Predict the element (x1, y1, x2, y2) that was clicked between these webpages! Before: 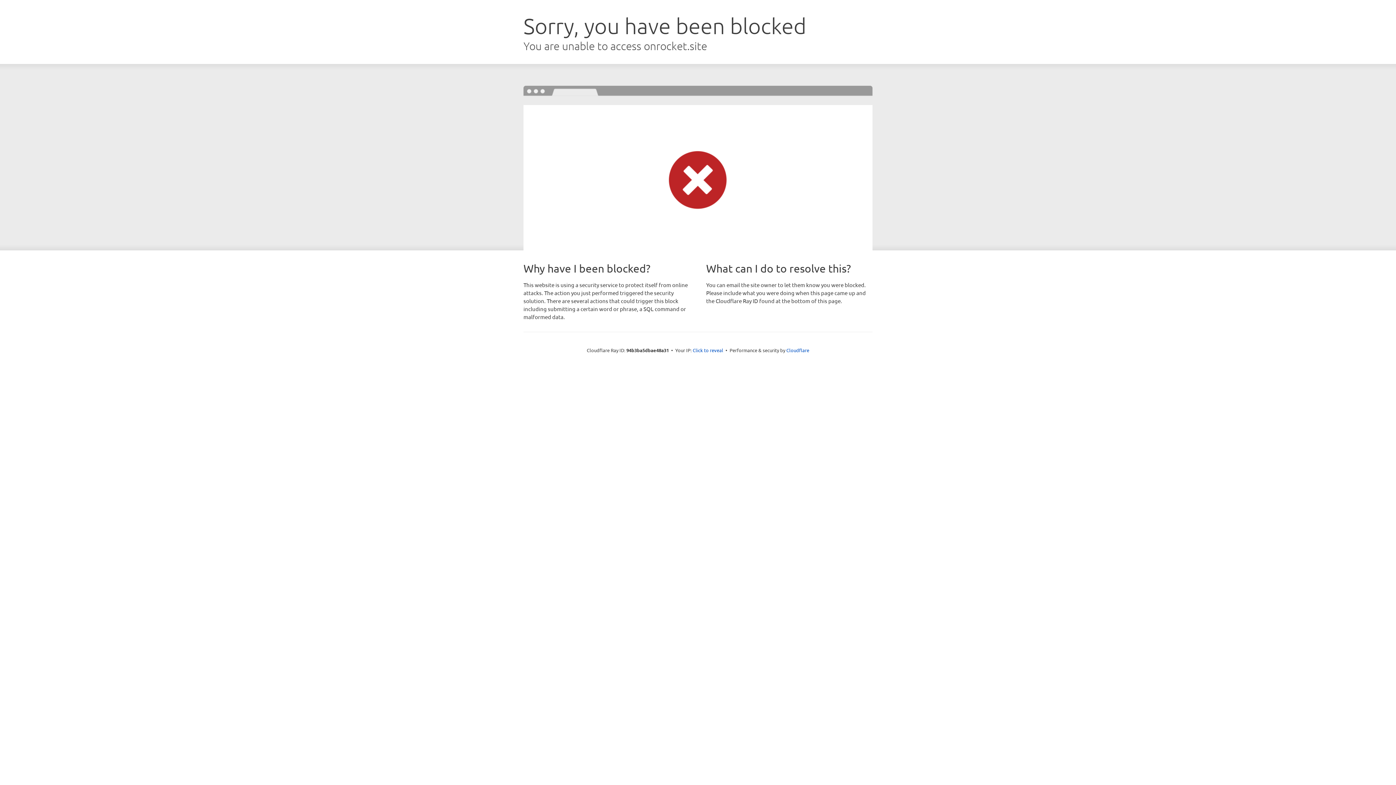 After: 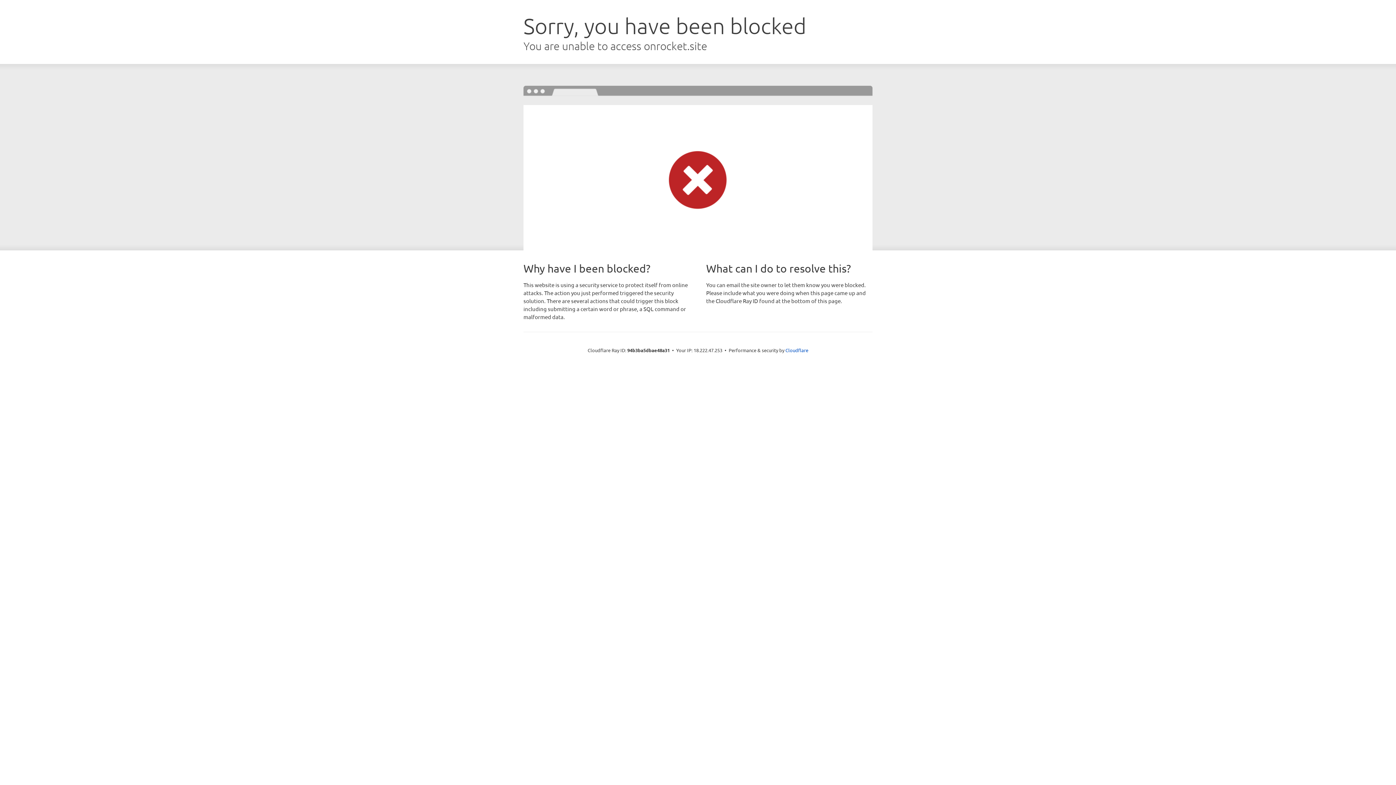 Action: bbox: (692, 346, 723, 353) label: Click to reveal